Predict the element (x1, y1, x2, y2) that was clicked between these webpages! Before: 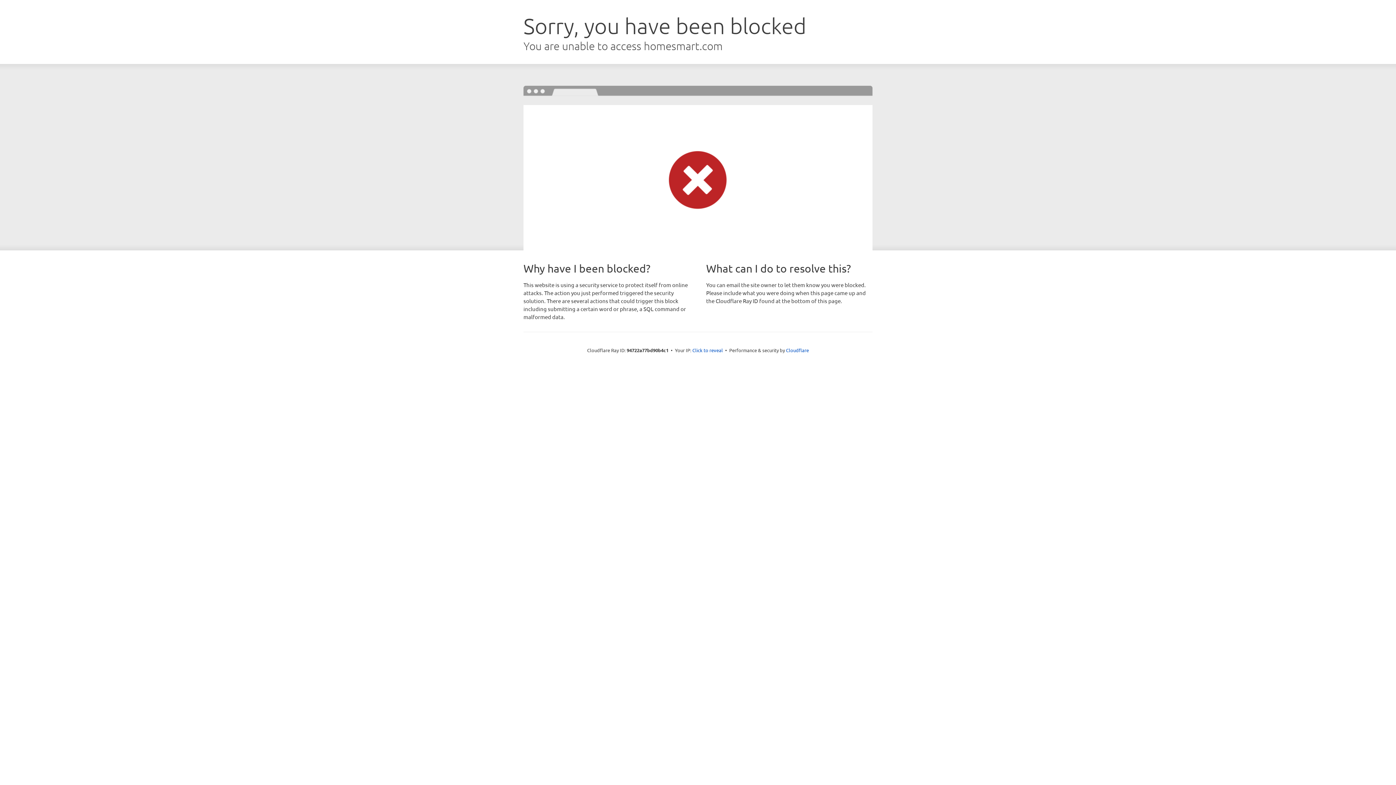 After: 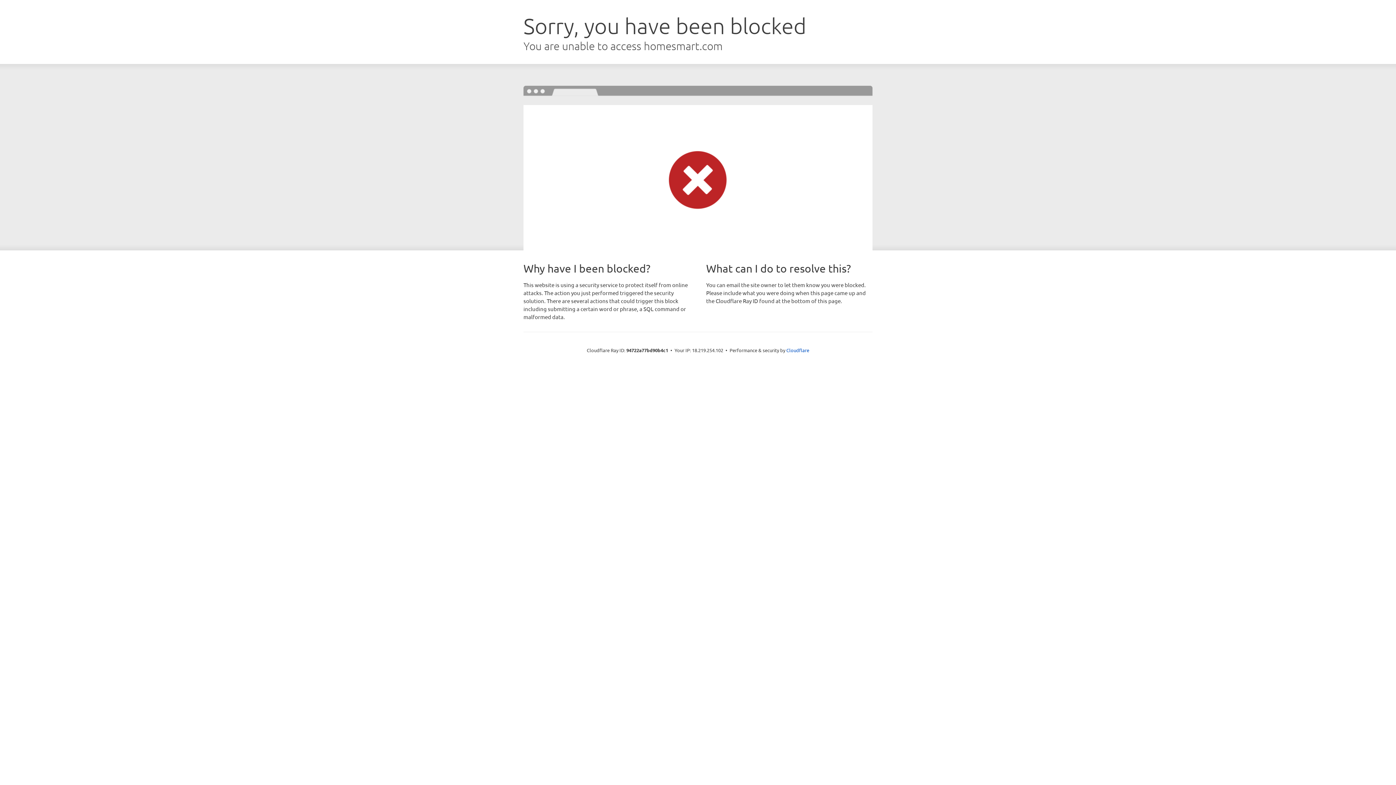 Action: label: Click to reveal bbox: (692, 346, 723, 353)